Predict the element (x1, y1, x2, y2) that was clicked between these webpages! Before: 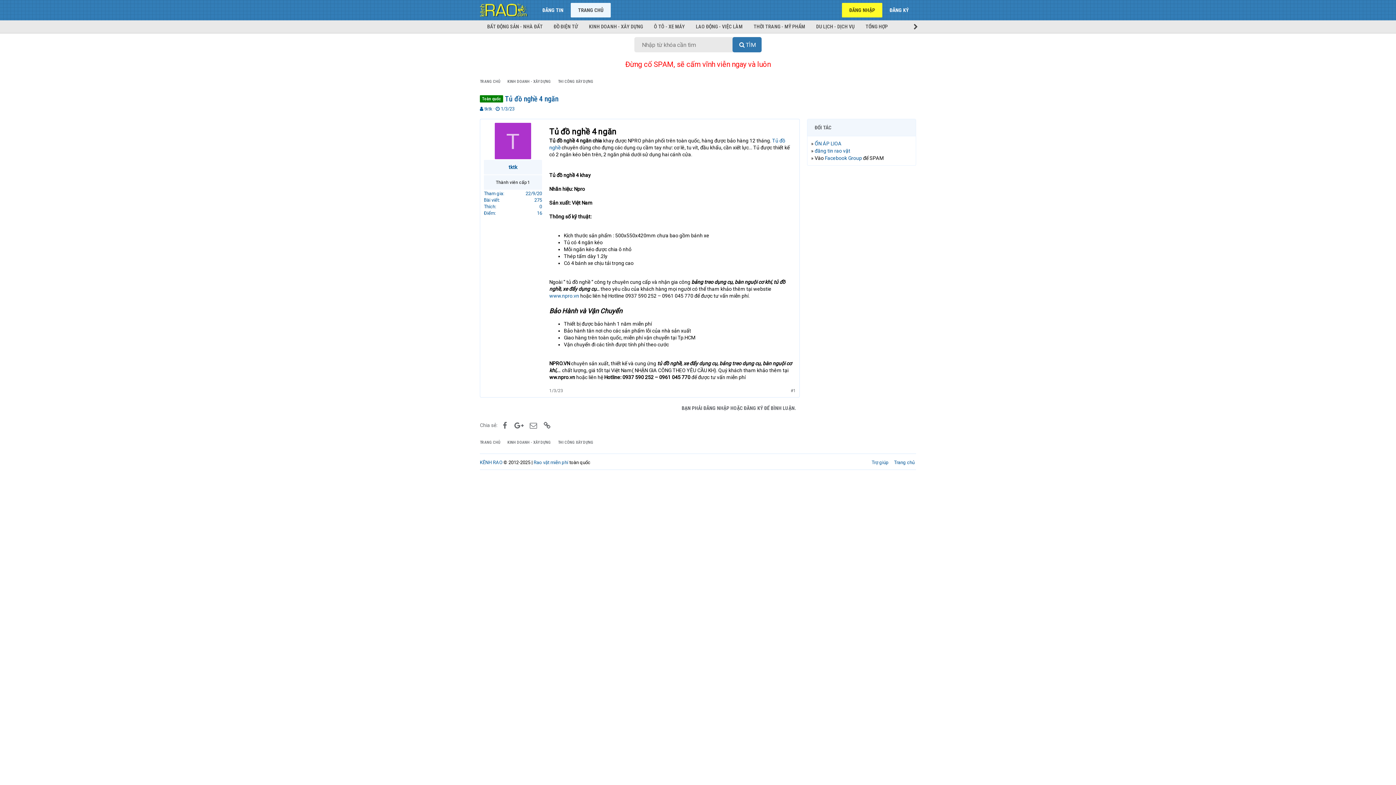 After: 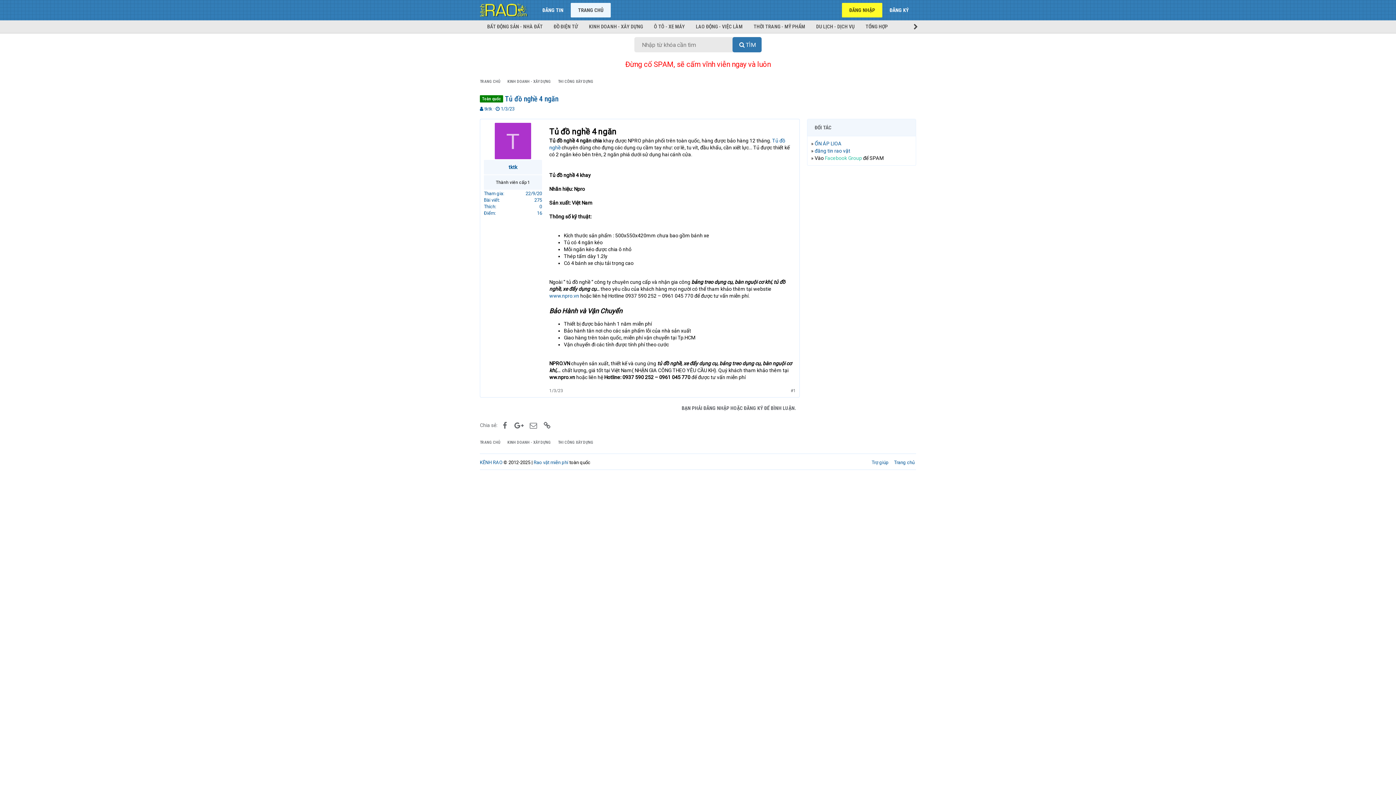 Action: label: Facebook Group bbox: (825, 155, 862, 161)